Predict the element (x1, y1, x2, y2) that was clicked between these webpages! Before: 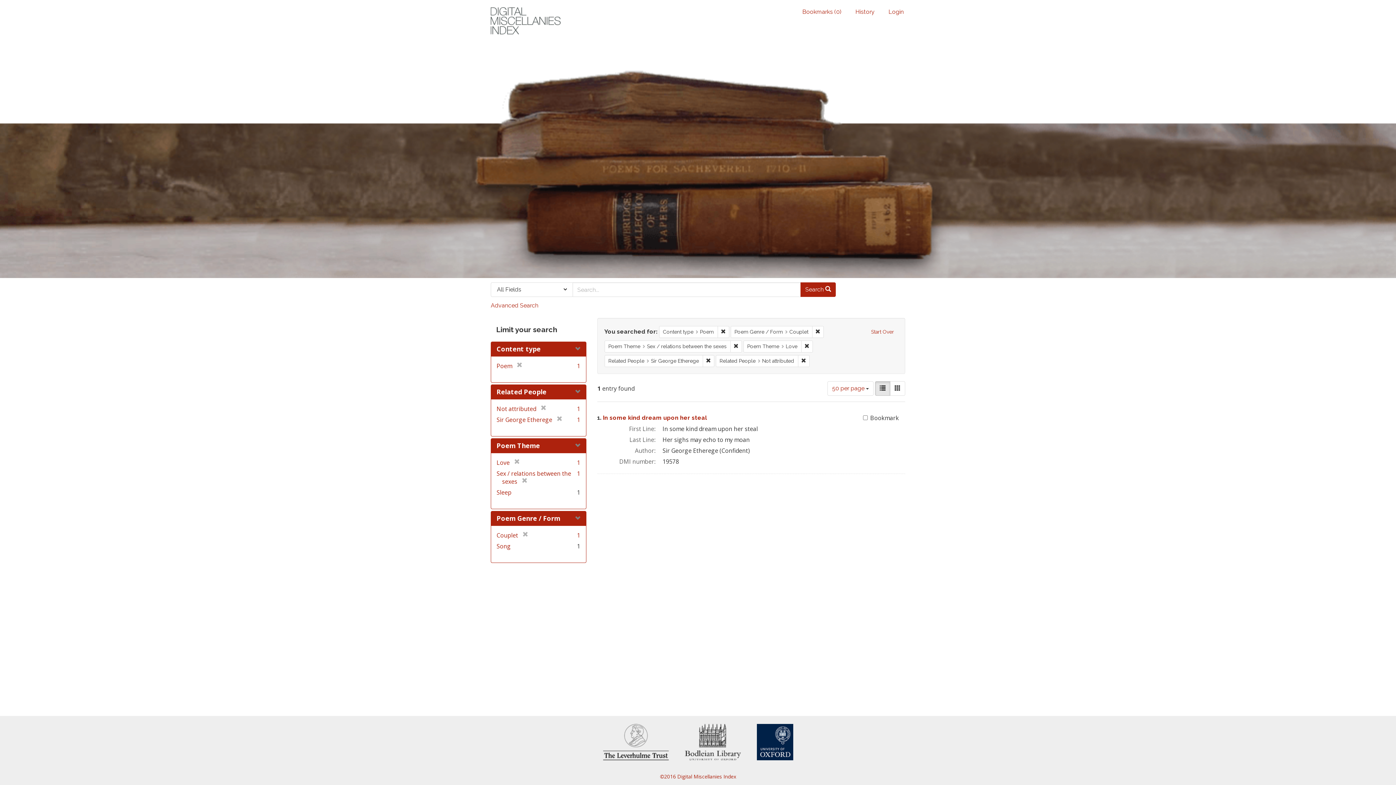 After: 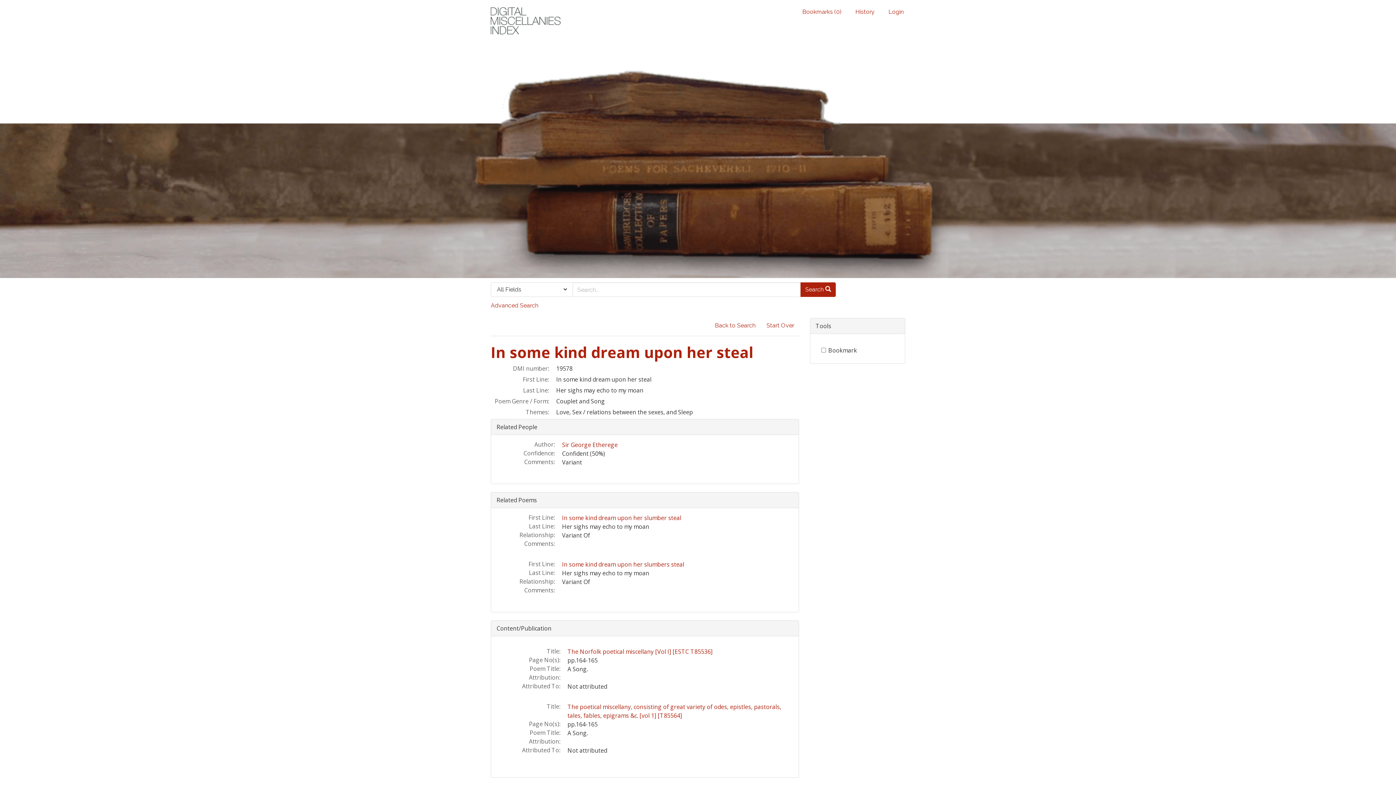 Action: label: In some kind dream upon her steal bbox: (603, 414, 707, 421)